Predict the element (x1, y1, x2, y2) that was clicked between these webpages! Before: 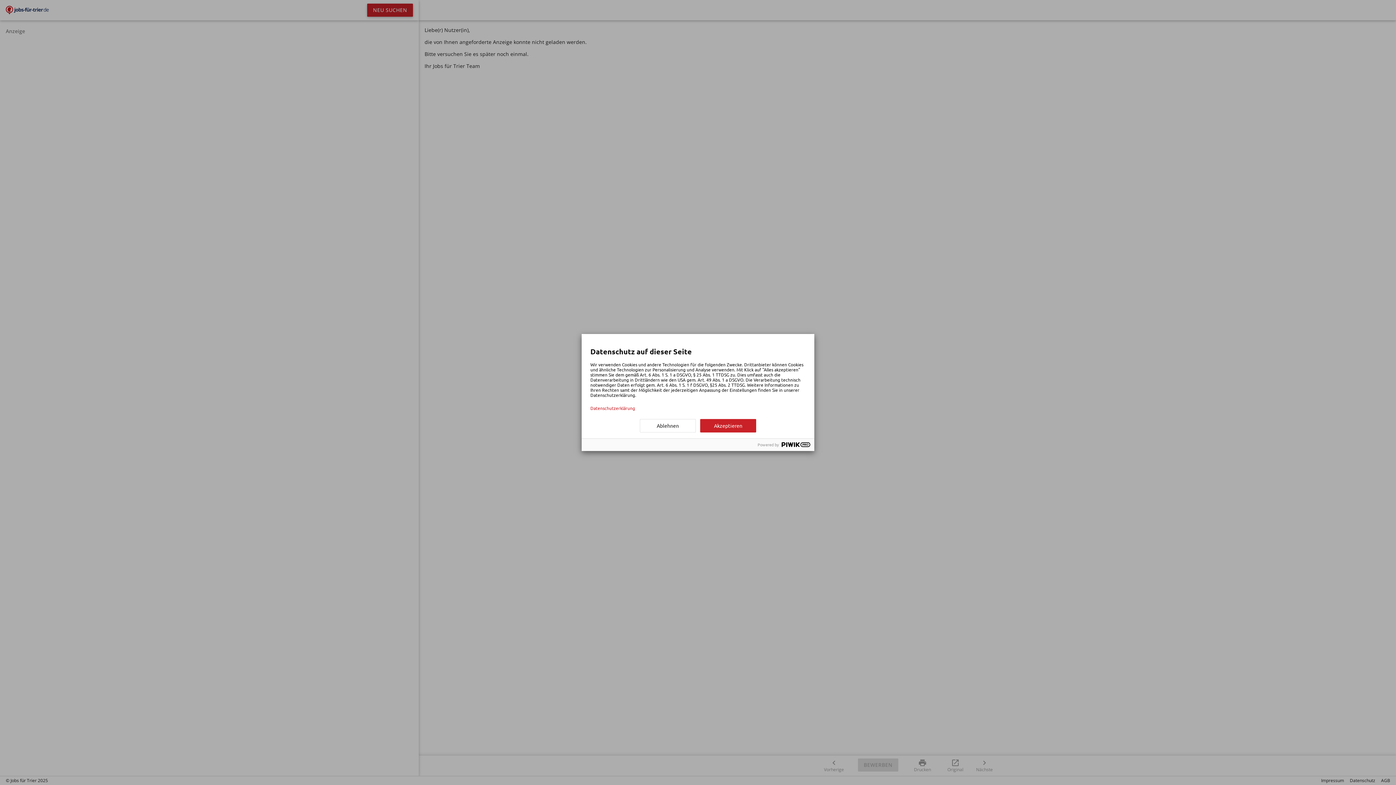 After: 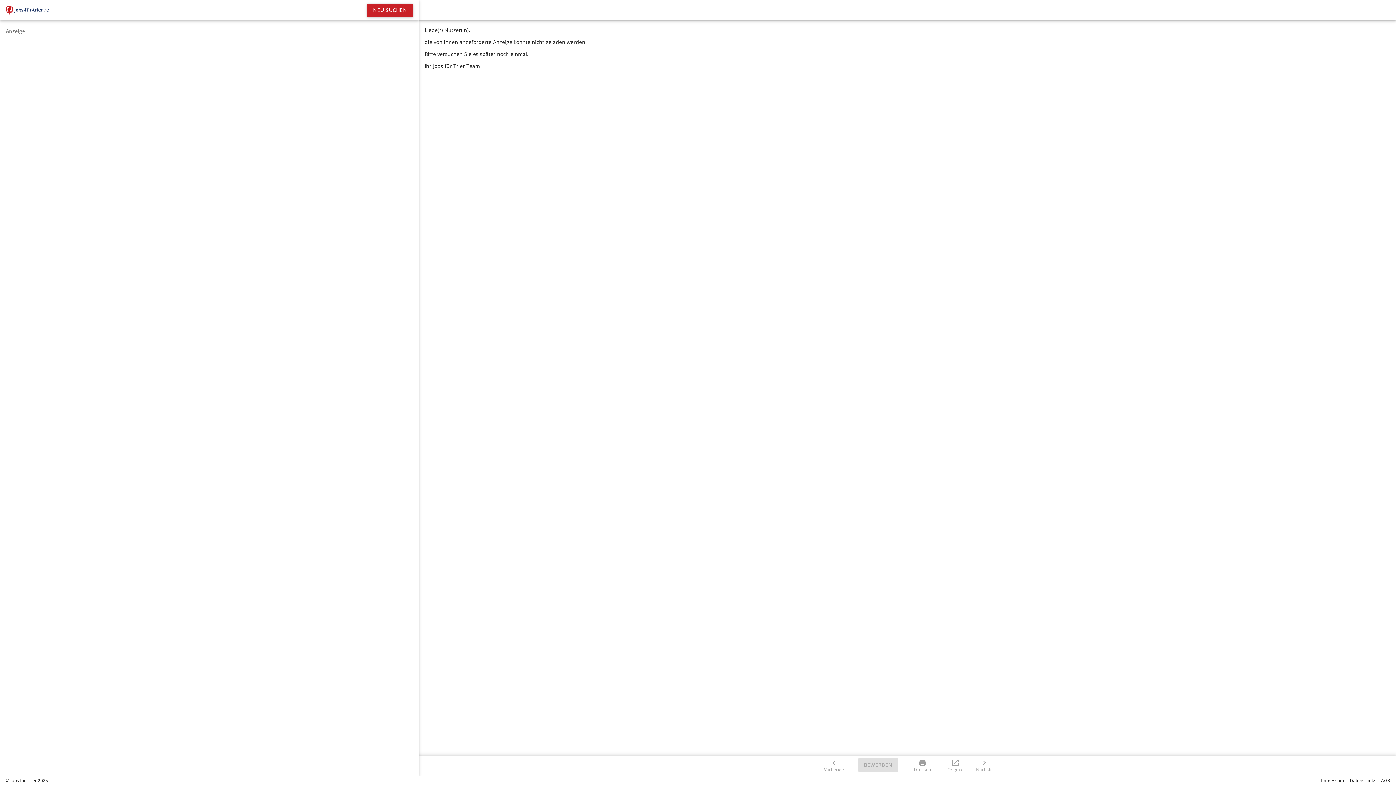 Action: bbox: (700, 419, 756, 432) label: Akzeptieren